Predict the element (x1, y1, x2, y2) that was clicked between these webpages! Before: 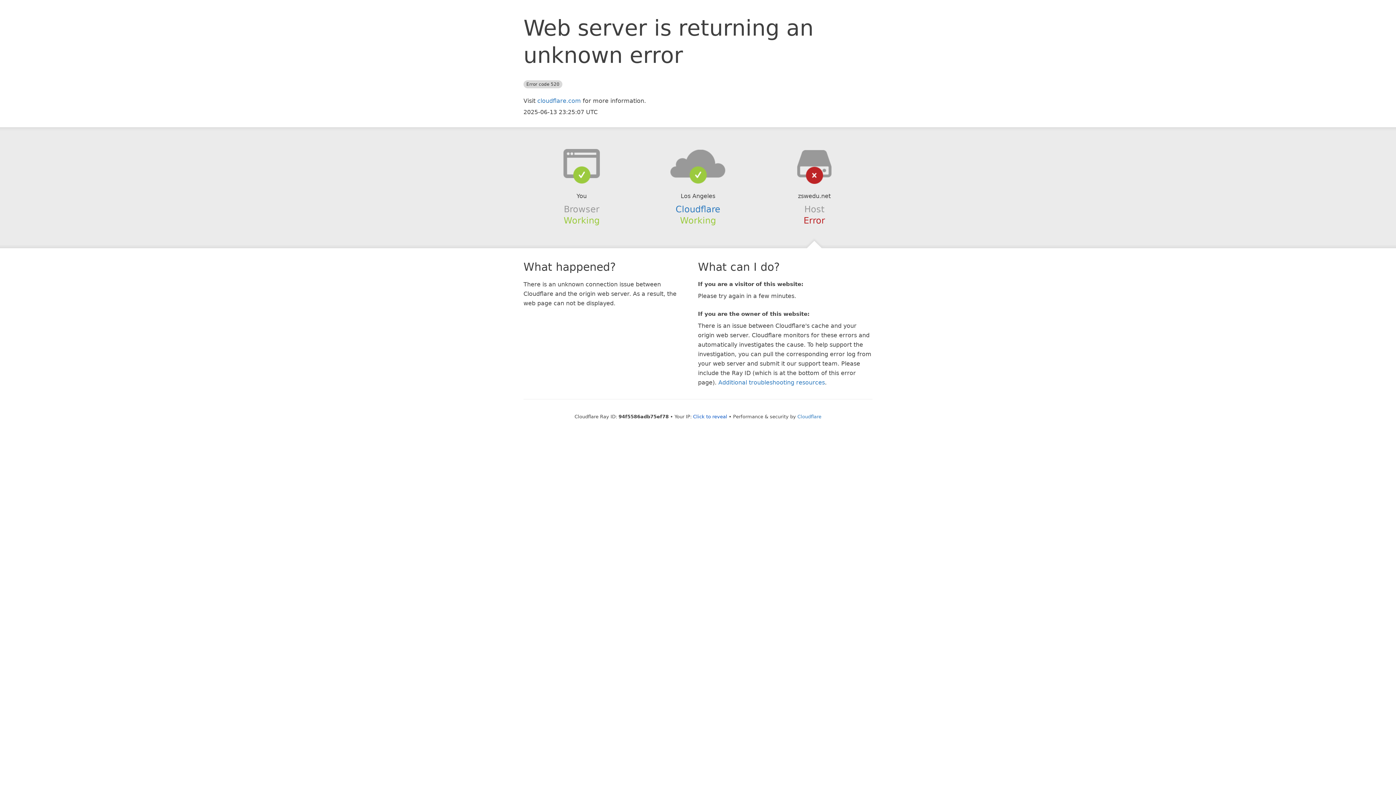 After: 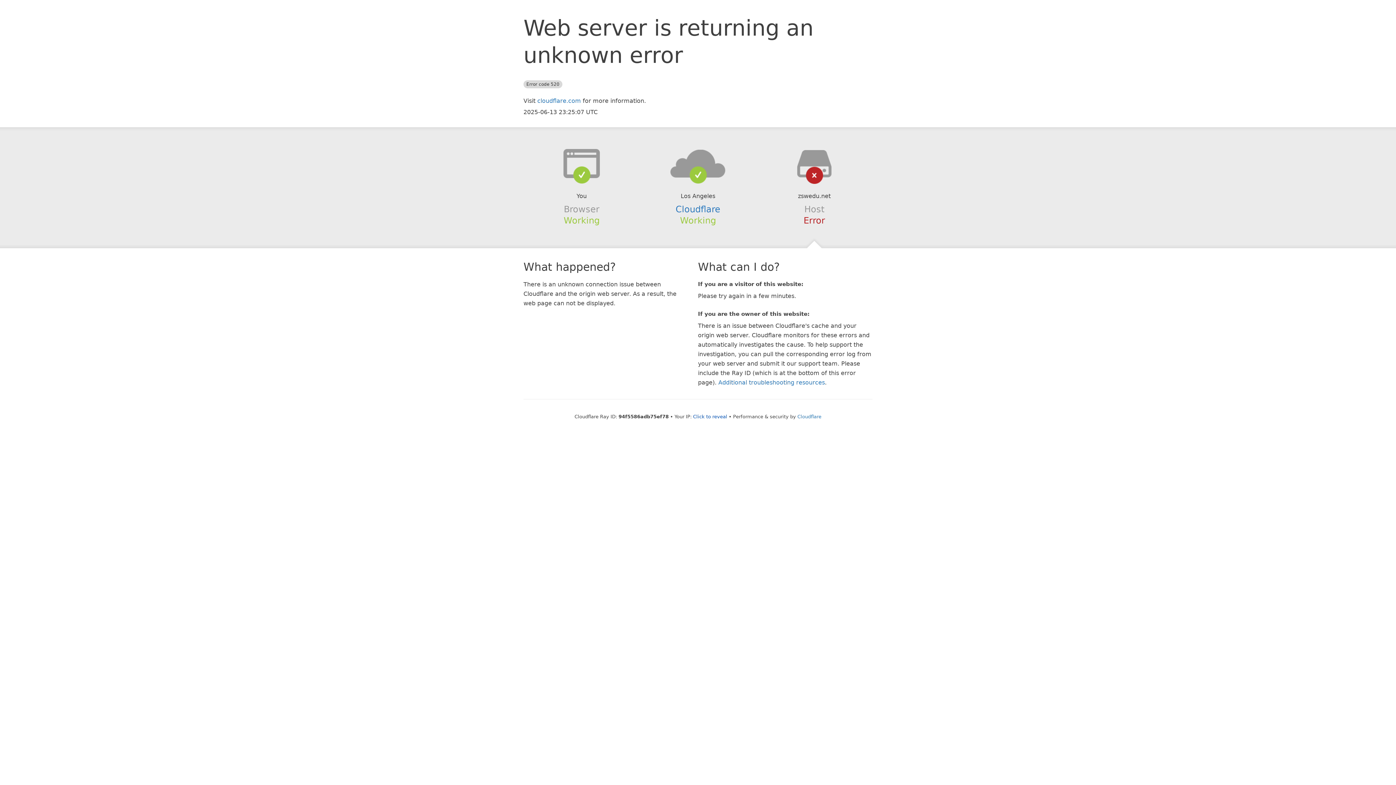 Action: bbox: (639, 148, 756, 178)